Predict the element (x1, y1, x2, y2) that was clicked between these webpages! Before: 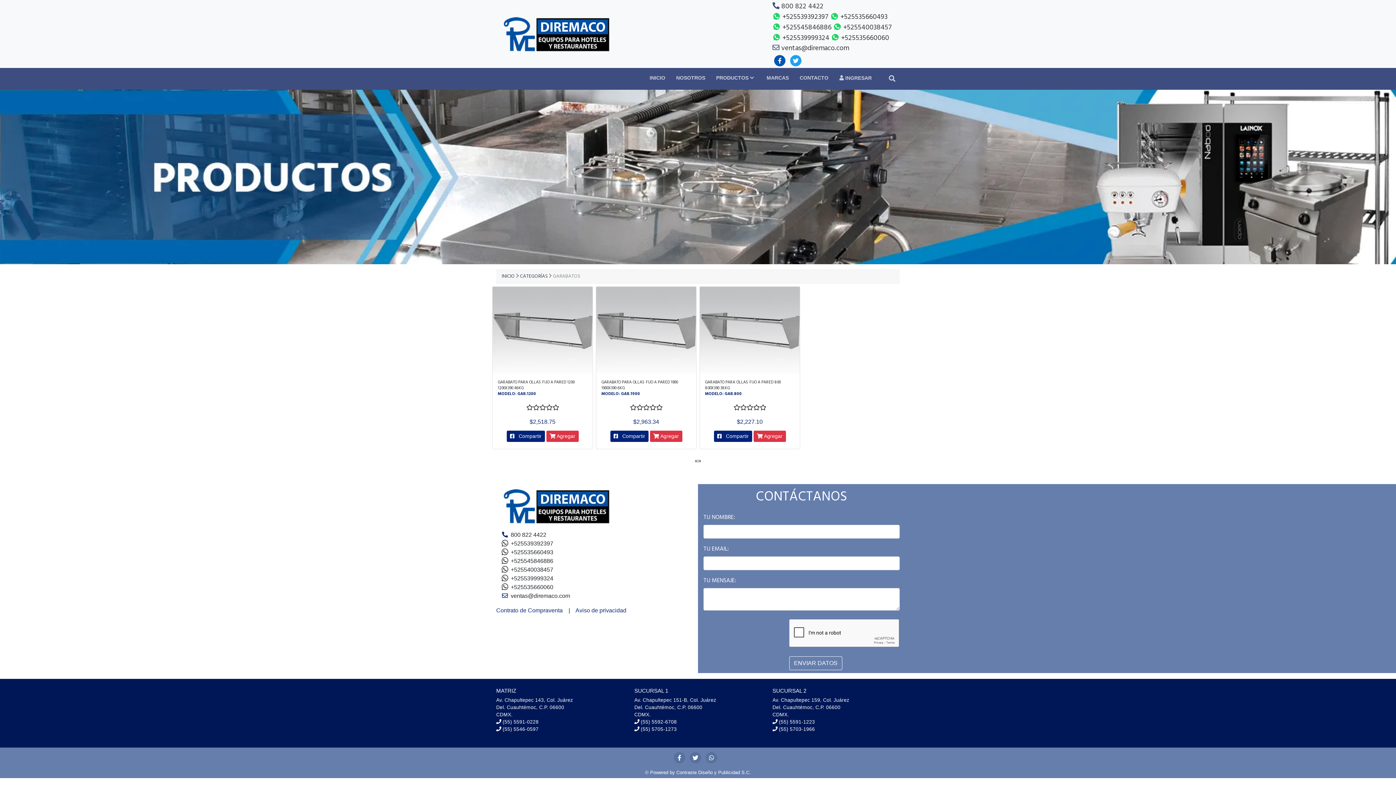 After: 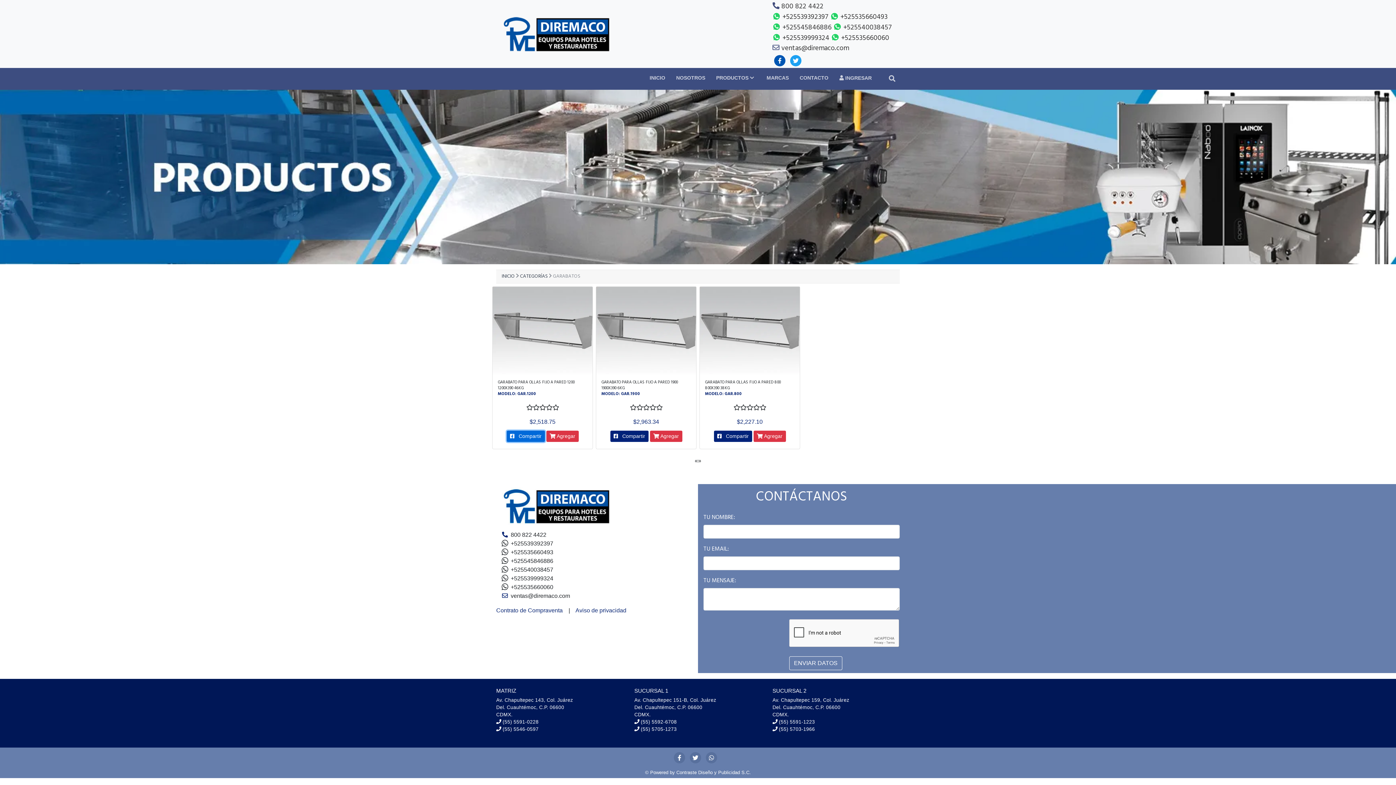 Action: bbox: (506, 431, 545, 442) label:    Compartir